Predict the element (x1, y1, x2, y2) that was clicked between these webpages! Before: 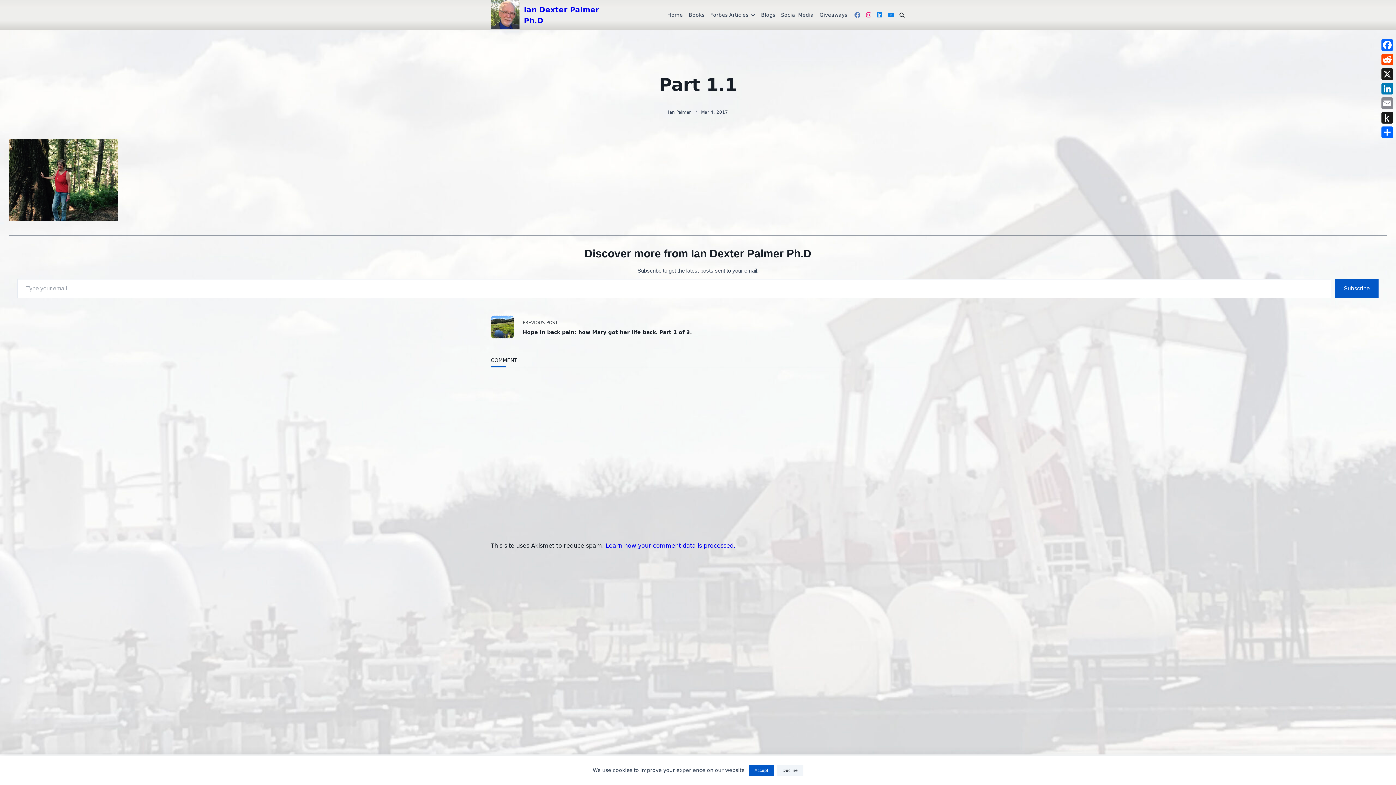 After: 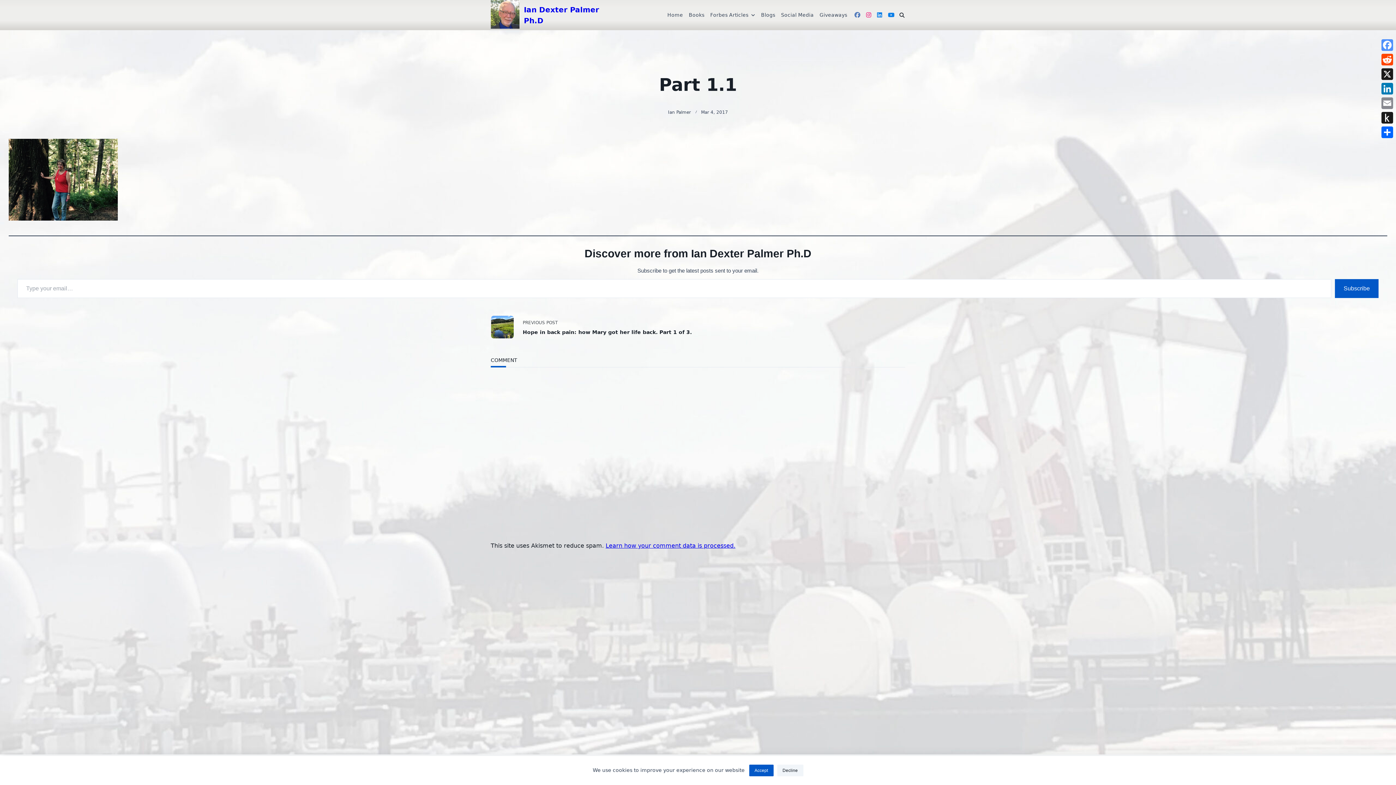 Action: bbox: (1380, 37, 1394, 52) label: Facebook